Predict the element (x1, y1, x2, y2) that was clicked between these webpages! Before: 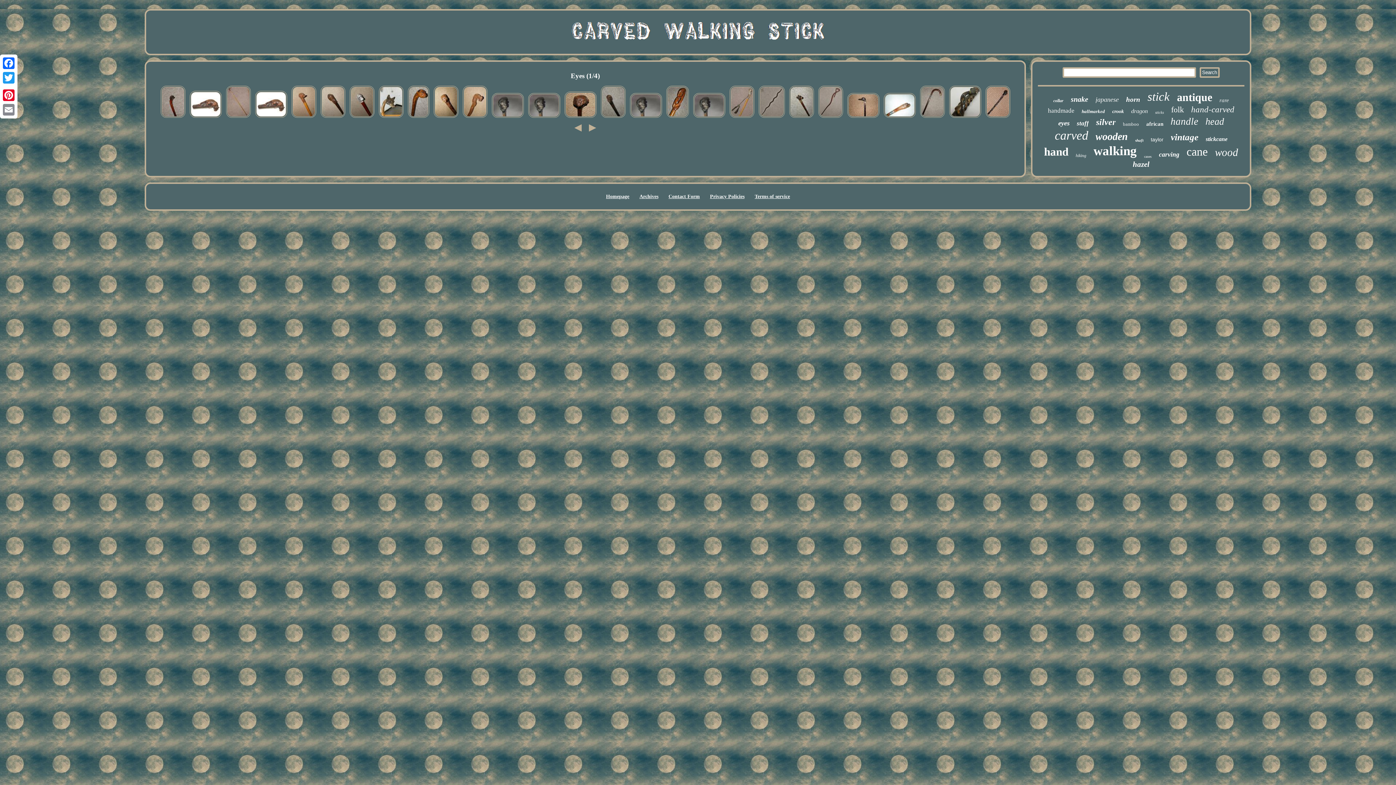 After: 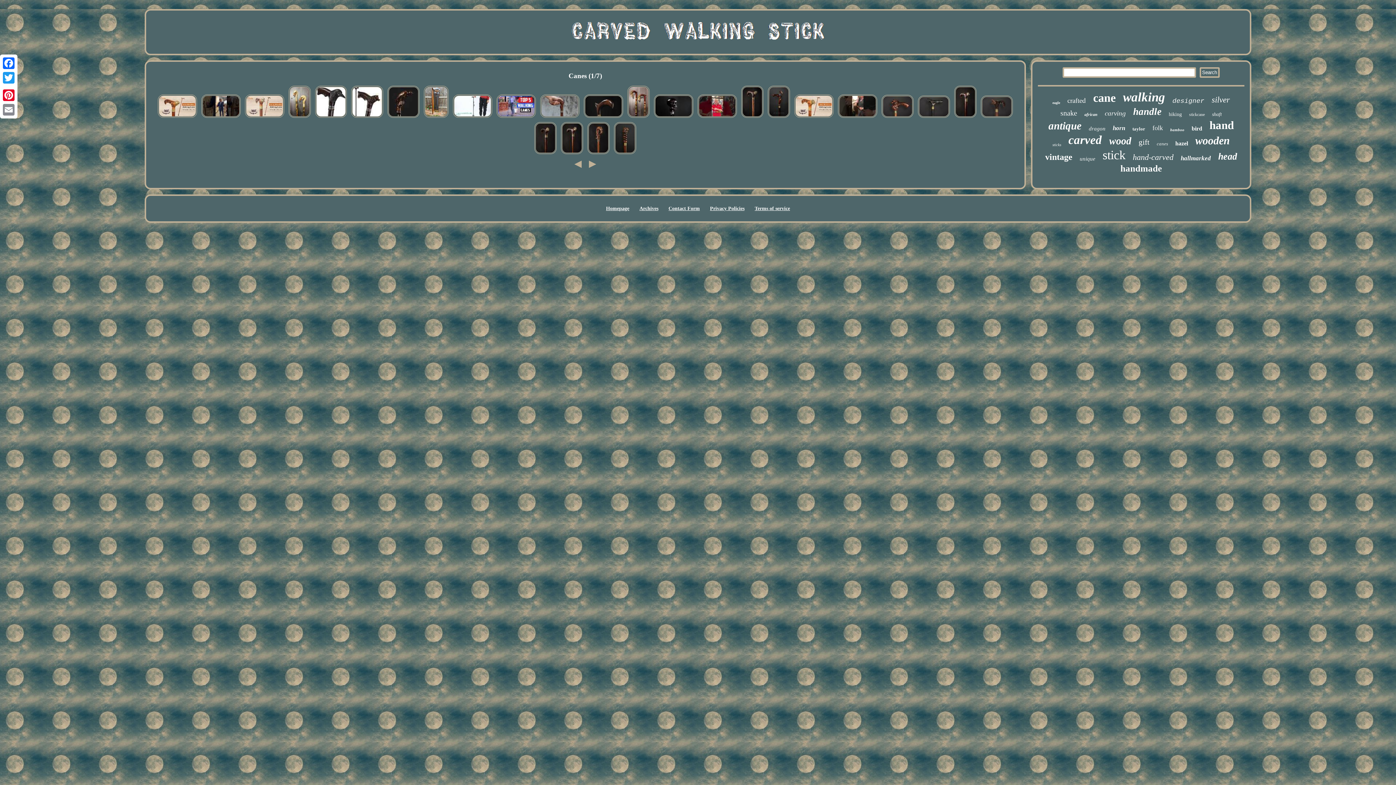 Action: label: canes bbox: (1144, 154, 1152, 158)